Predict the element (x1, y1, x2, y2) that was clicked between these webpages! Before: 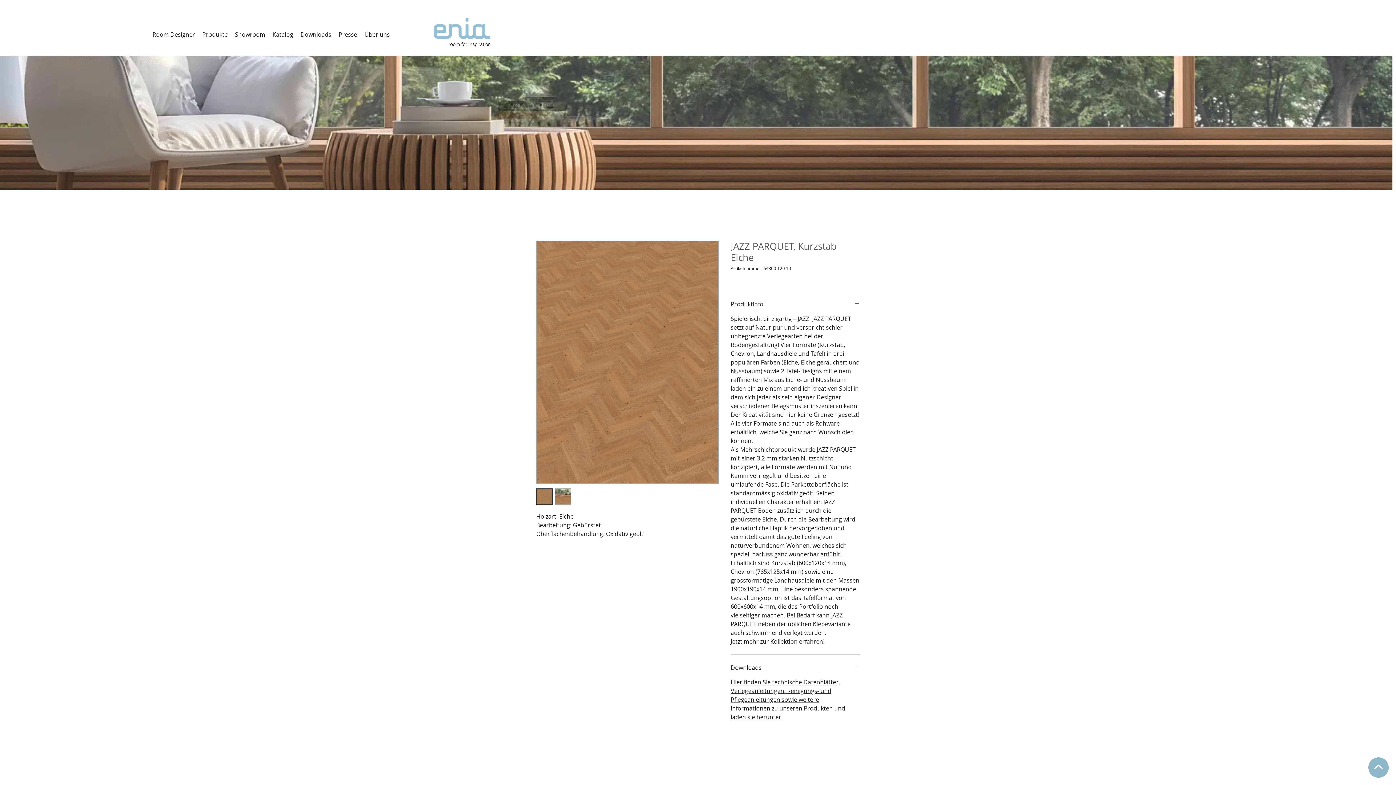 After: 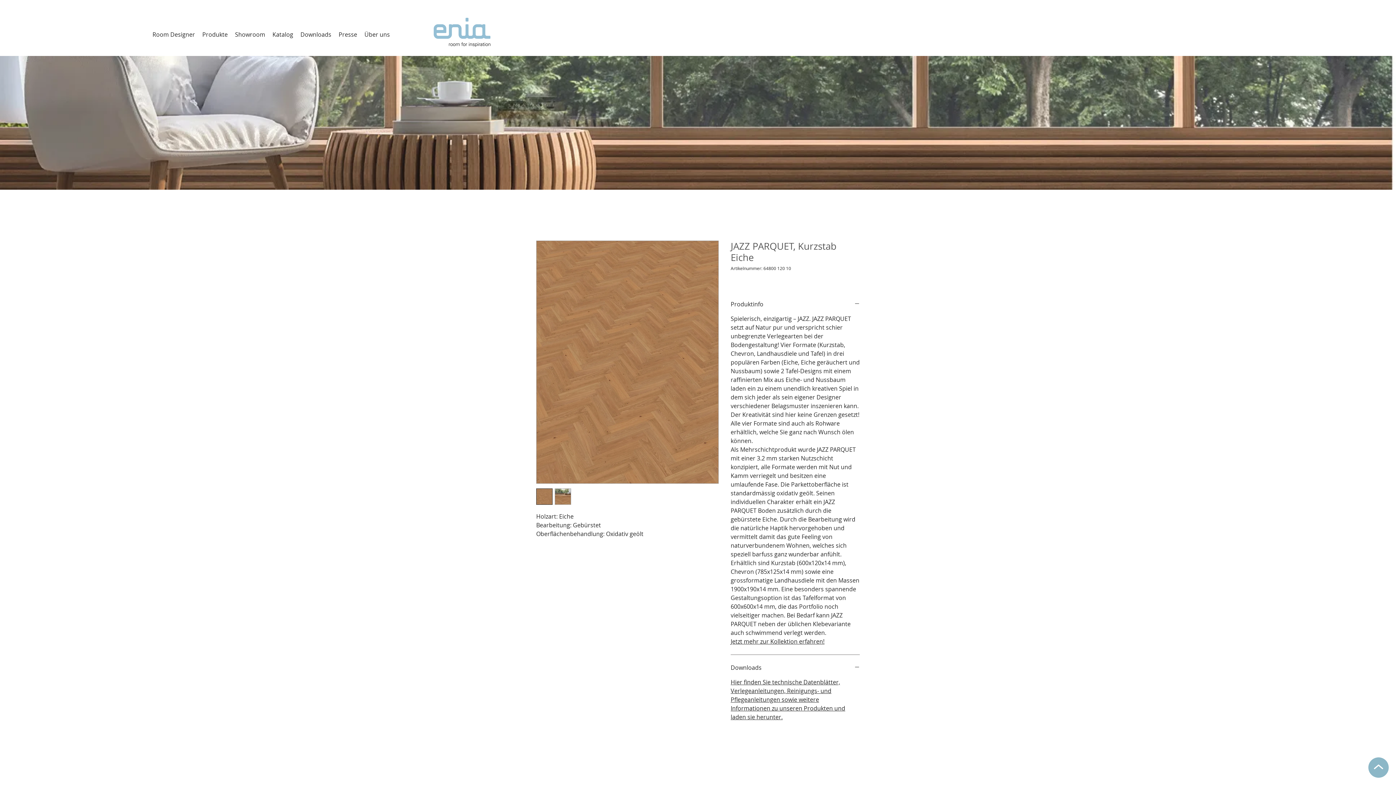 Action: bbox: (536, 488, 552, 504)